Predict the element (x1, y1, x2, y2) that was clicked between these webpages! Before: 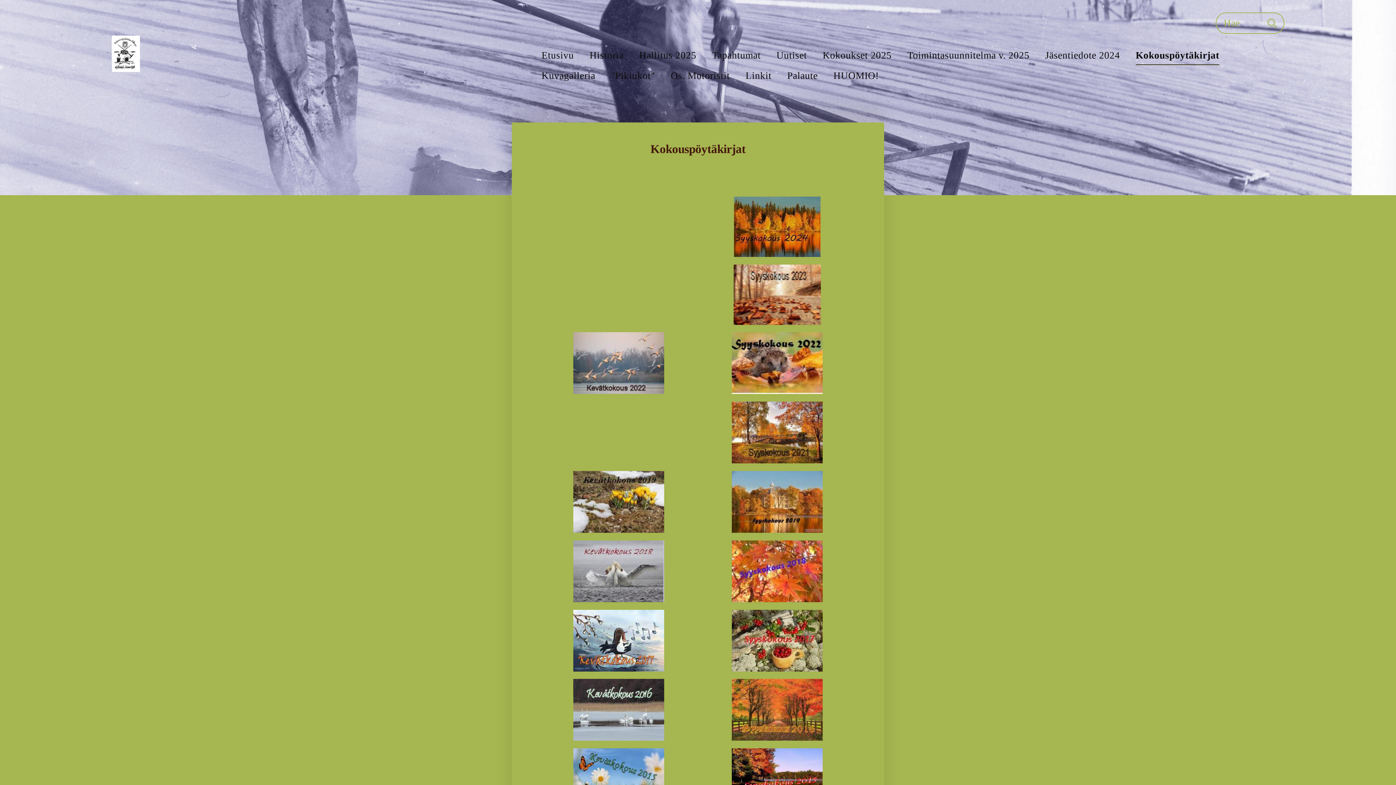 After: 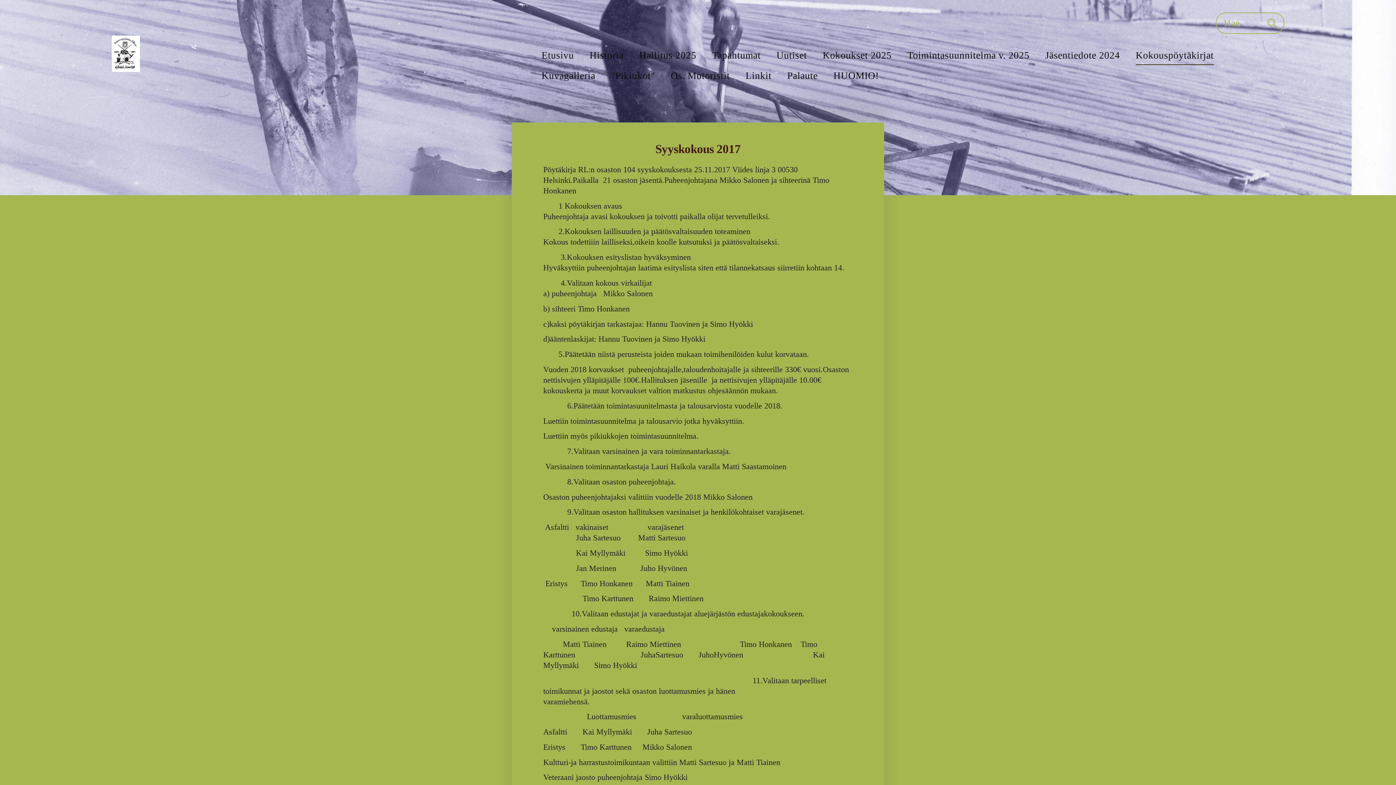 Action: bbox: (732, 610, 822, 671) label: Siirry sivulle /kokouspoytakirjat/syyskokous-2017/